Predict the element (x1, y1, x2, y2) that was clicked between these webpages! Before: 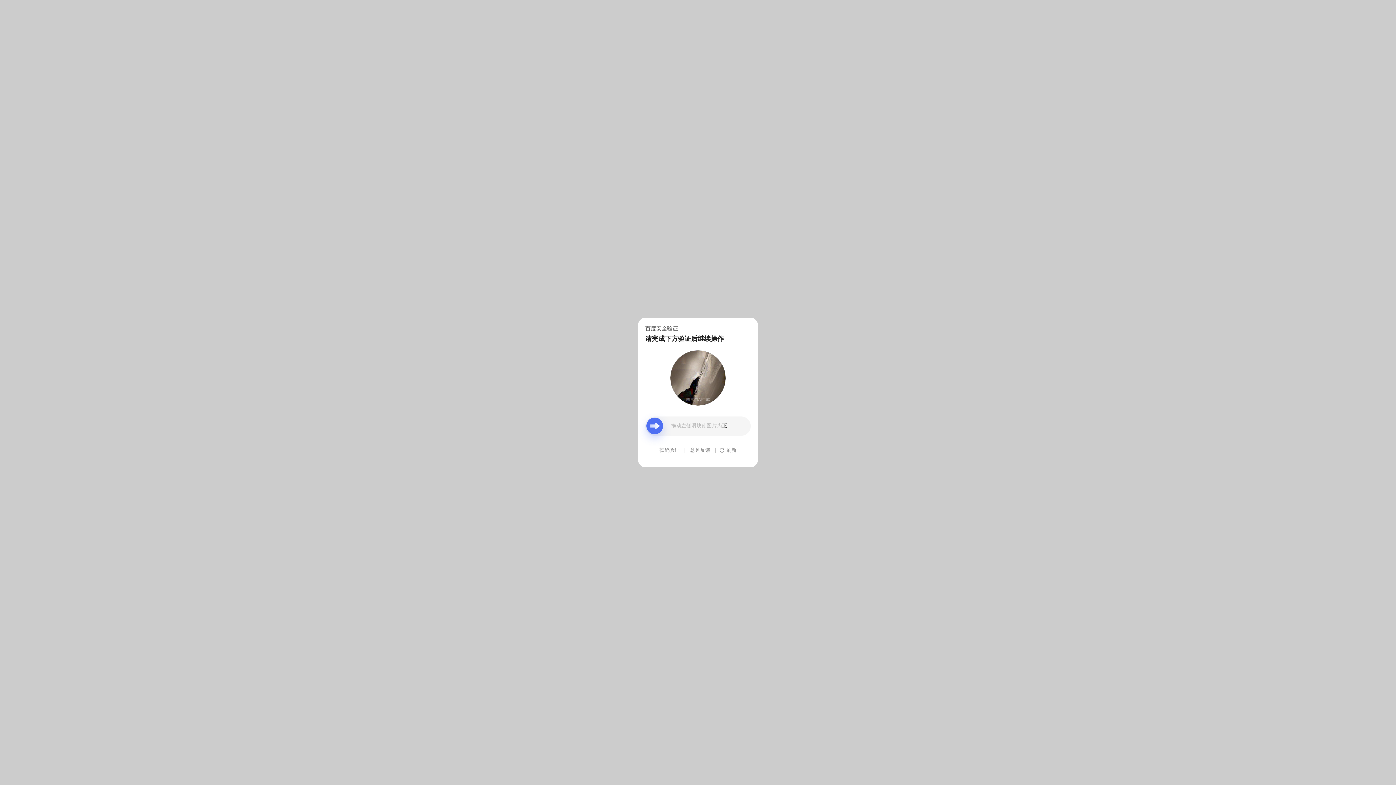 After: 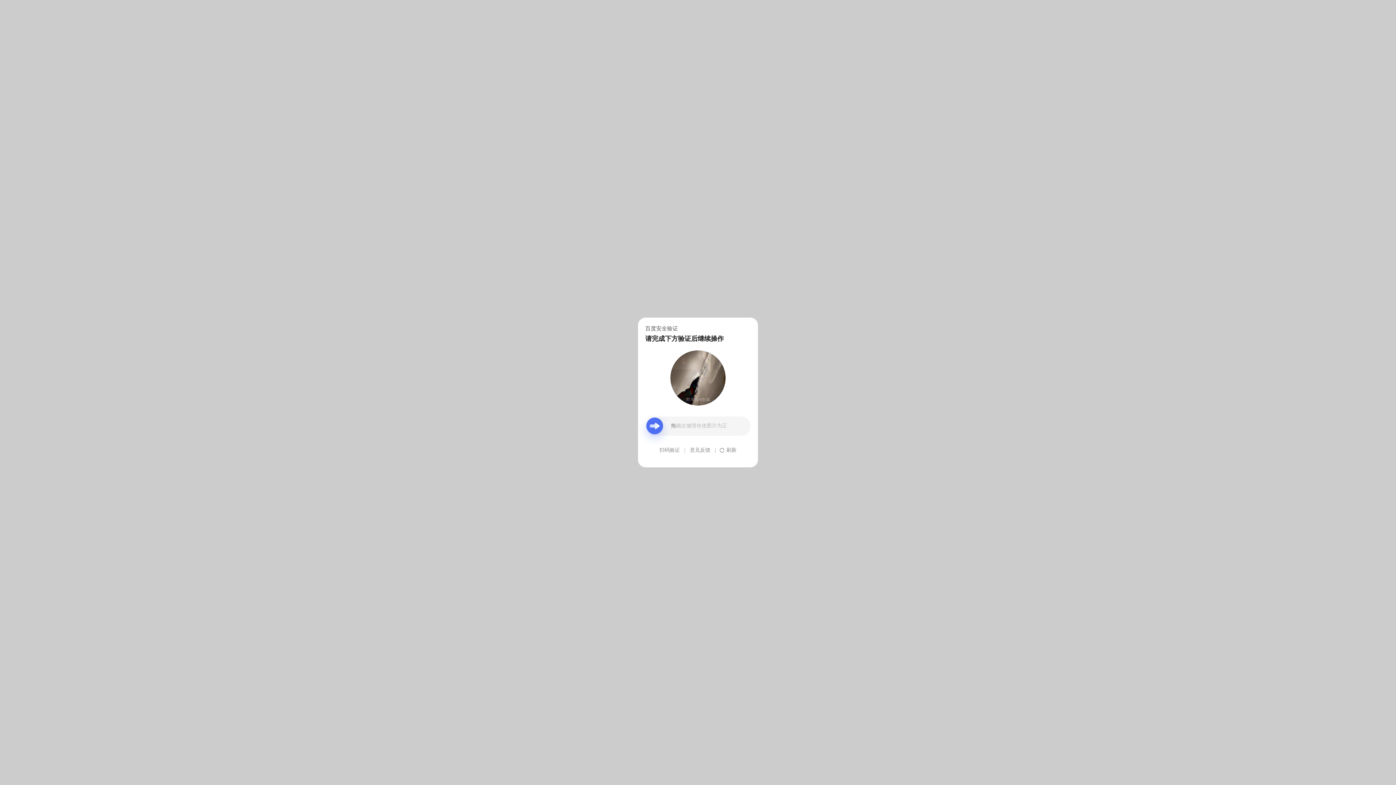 Action: bbox: (690, 439, 710, 461) label: 意见反馈